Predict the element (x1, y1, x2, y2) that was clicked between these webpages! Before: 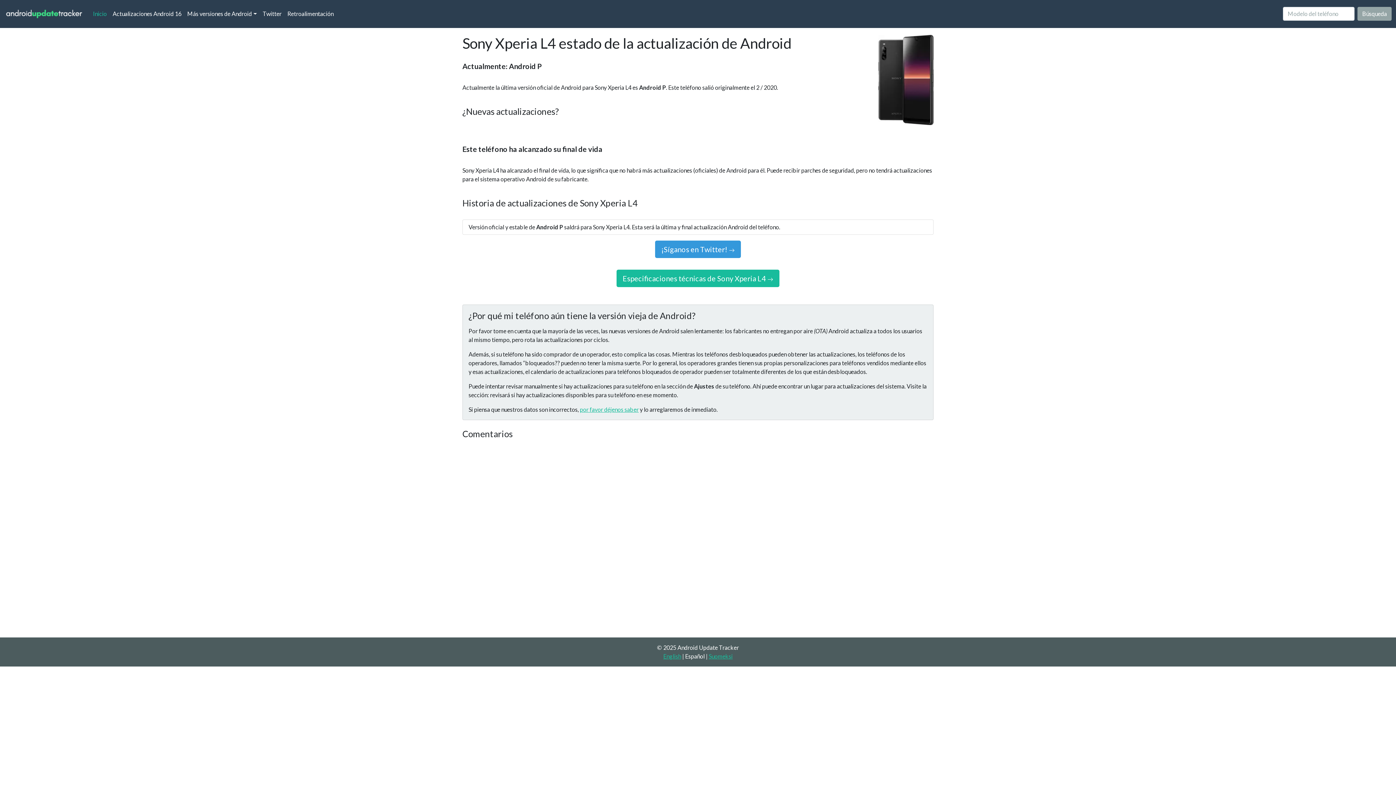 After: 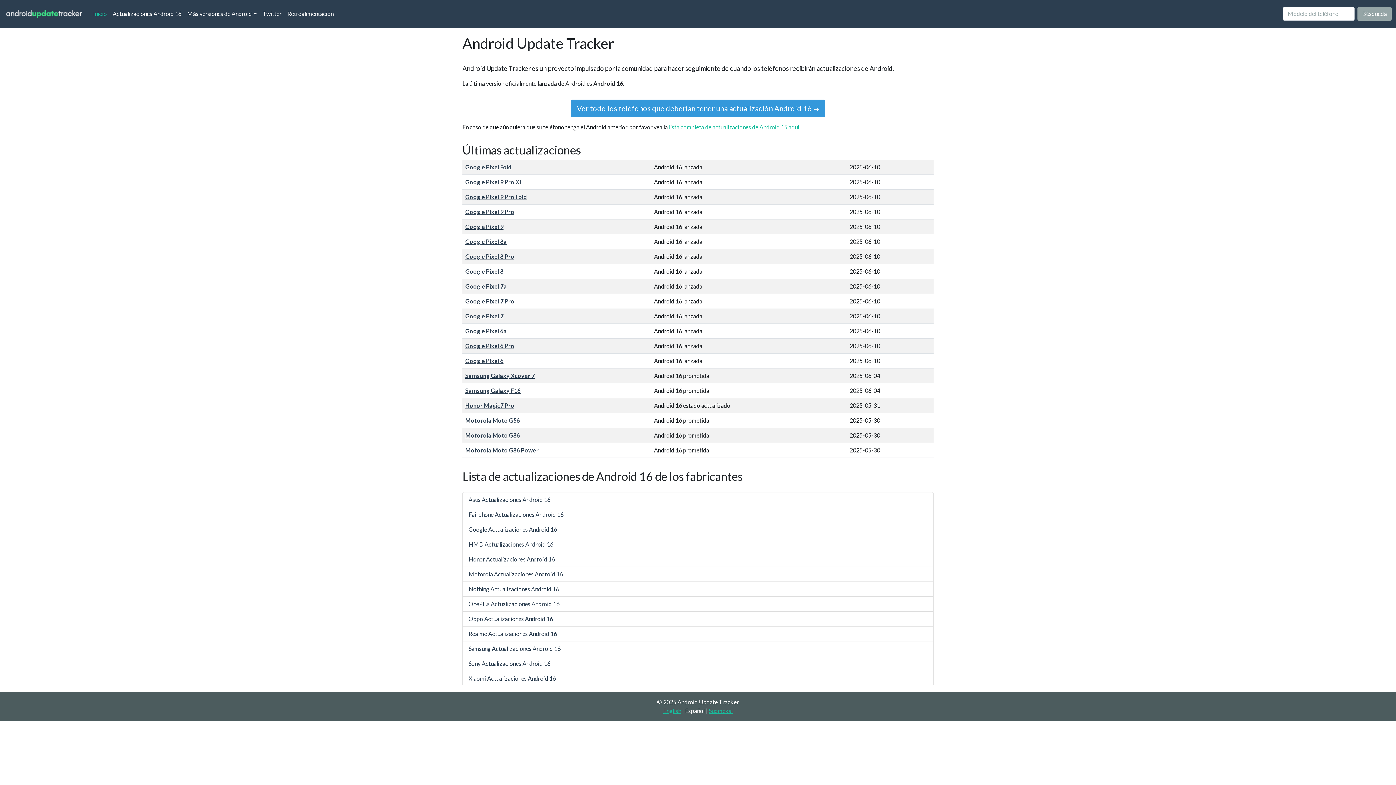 Action: bbox: (90, 6, 109, 21) label: Inicio
(current)